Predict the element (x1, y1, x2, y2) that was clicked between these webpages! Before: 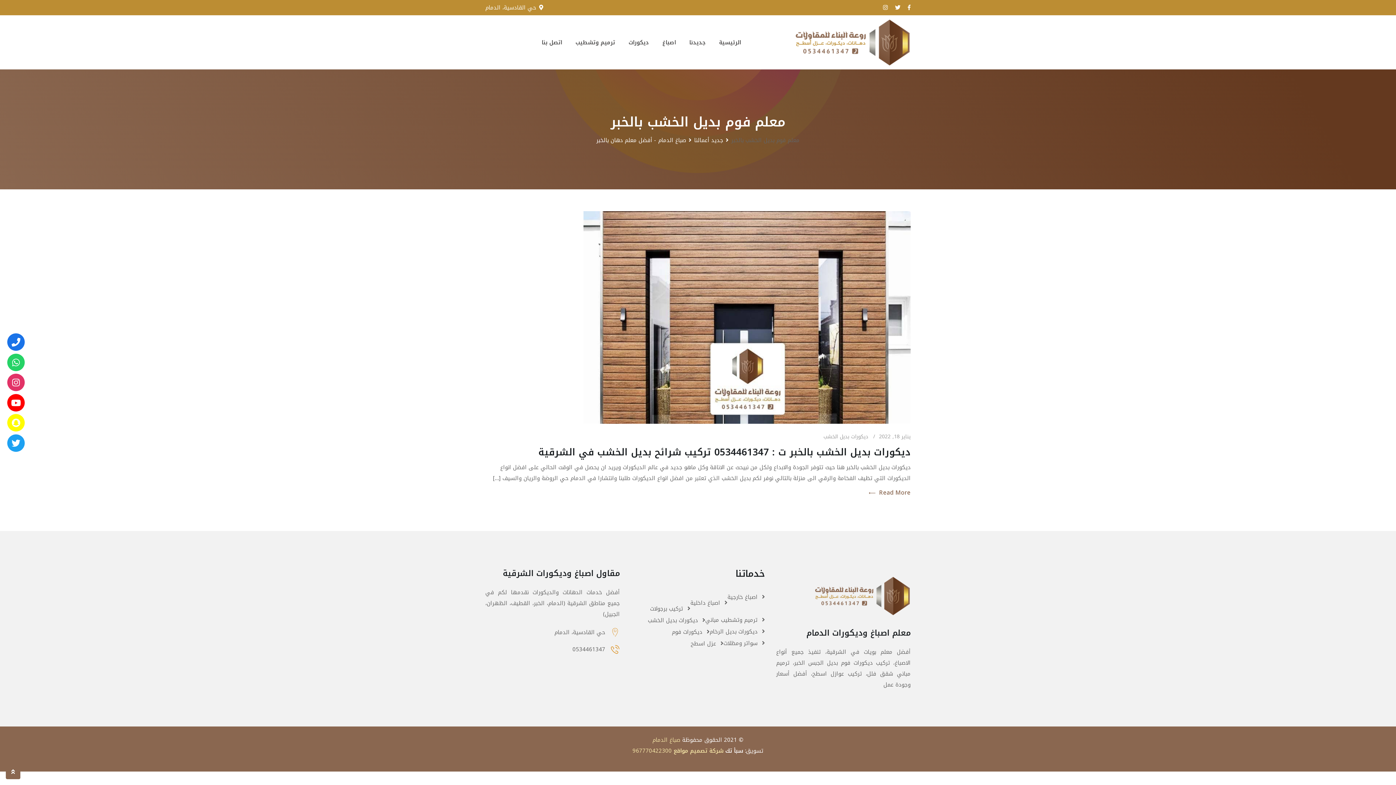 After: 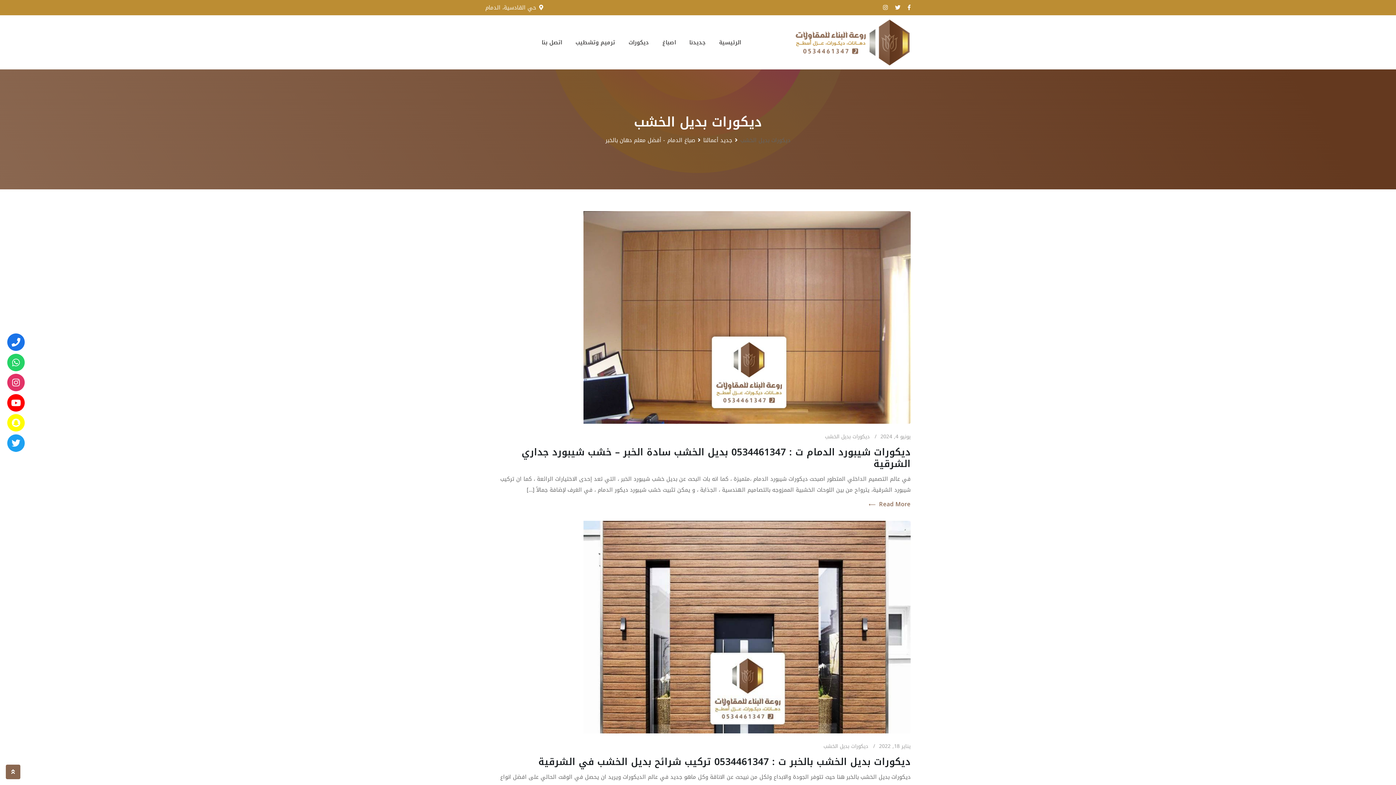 Action: label: ديكورات بديل الخشب bbox: (823, 432, 868, 441)